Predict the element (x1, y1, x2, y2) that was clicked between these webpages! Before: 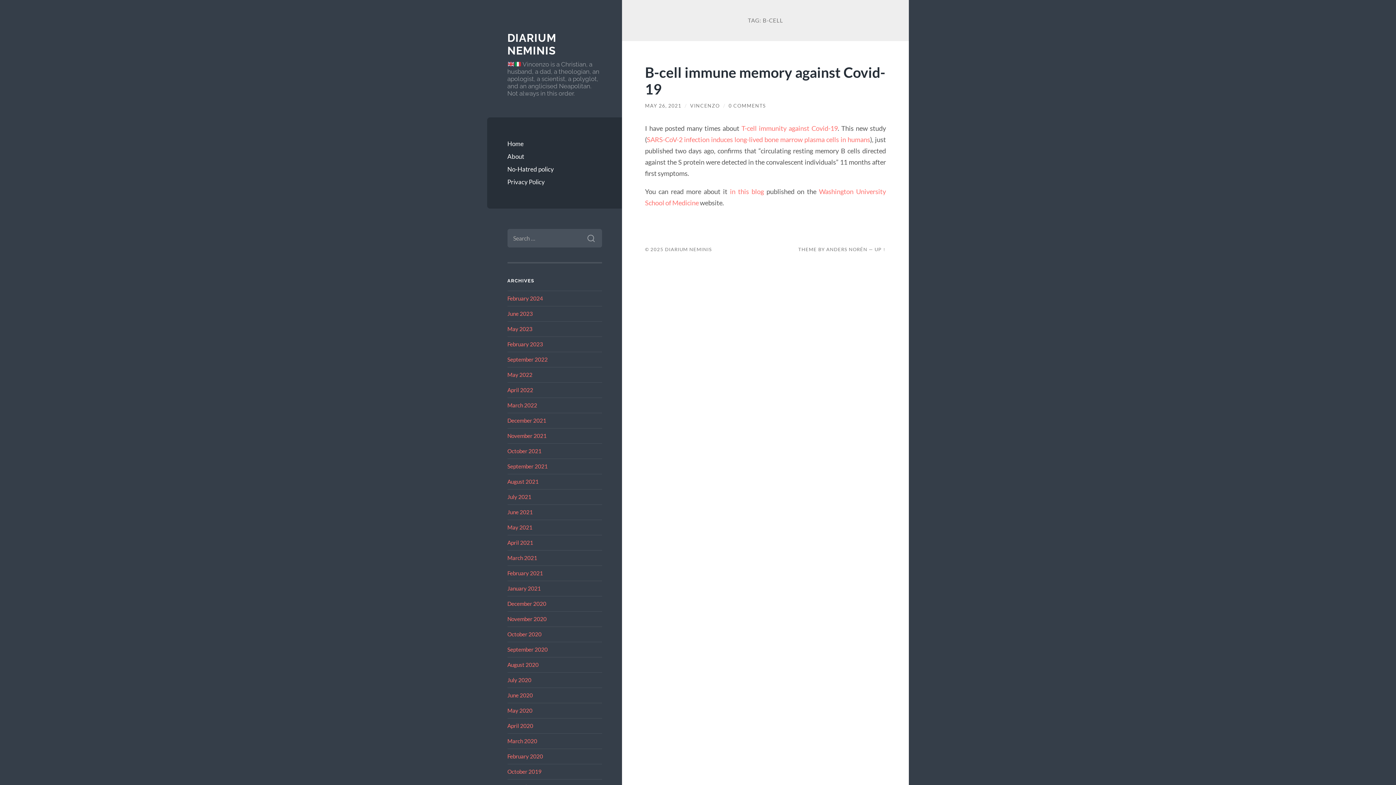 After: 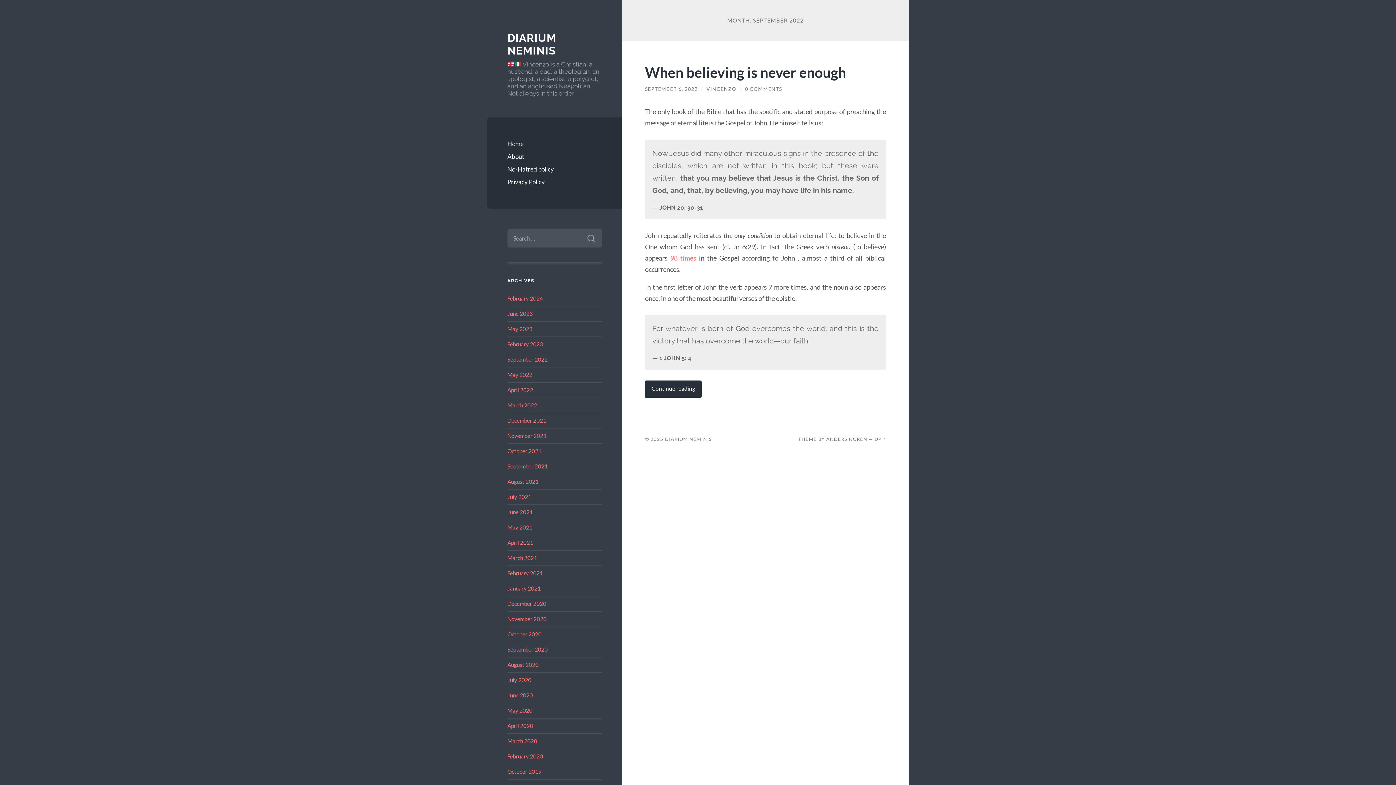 Action: bbox: (507, 356, 547, 362) label: September 2022